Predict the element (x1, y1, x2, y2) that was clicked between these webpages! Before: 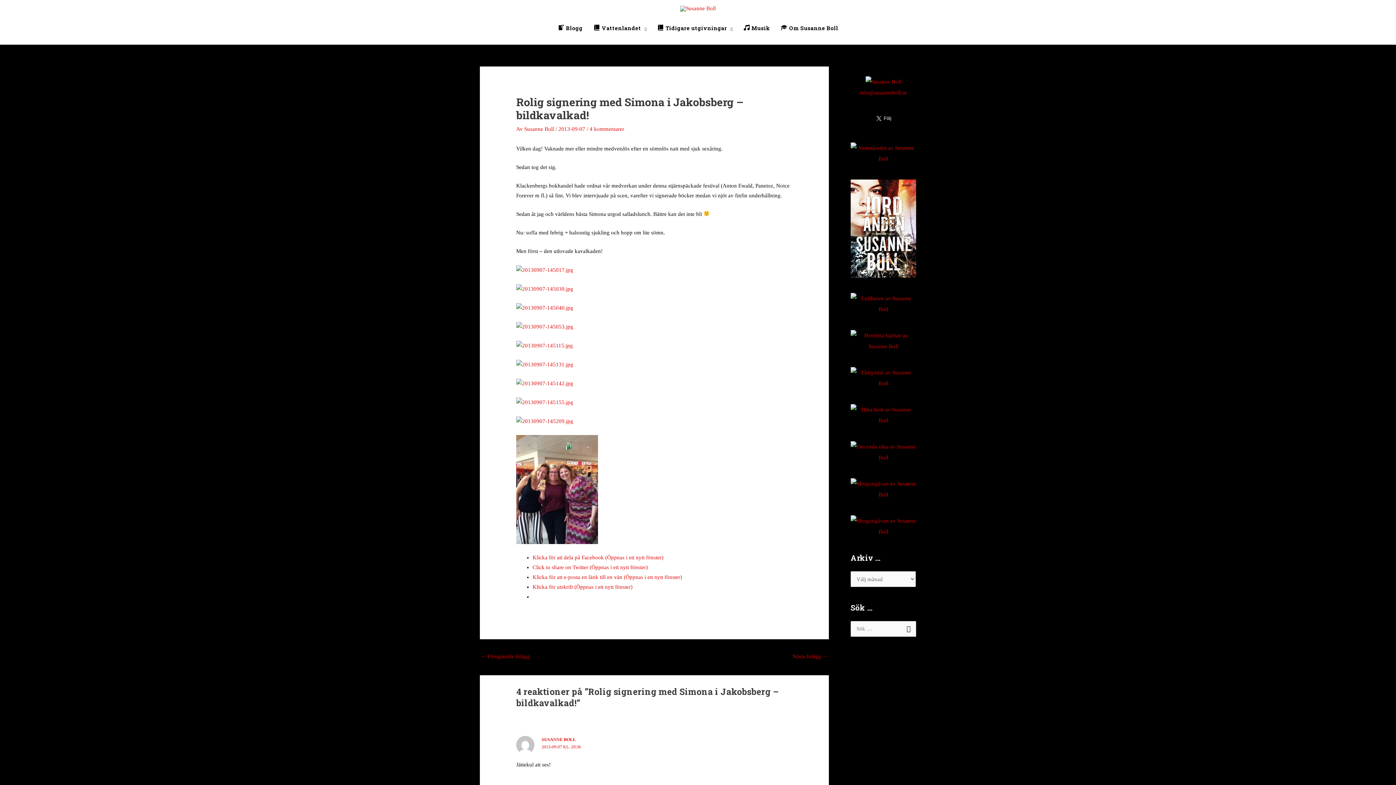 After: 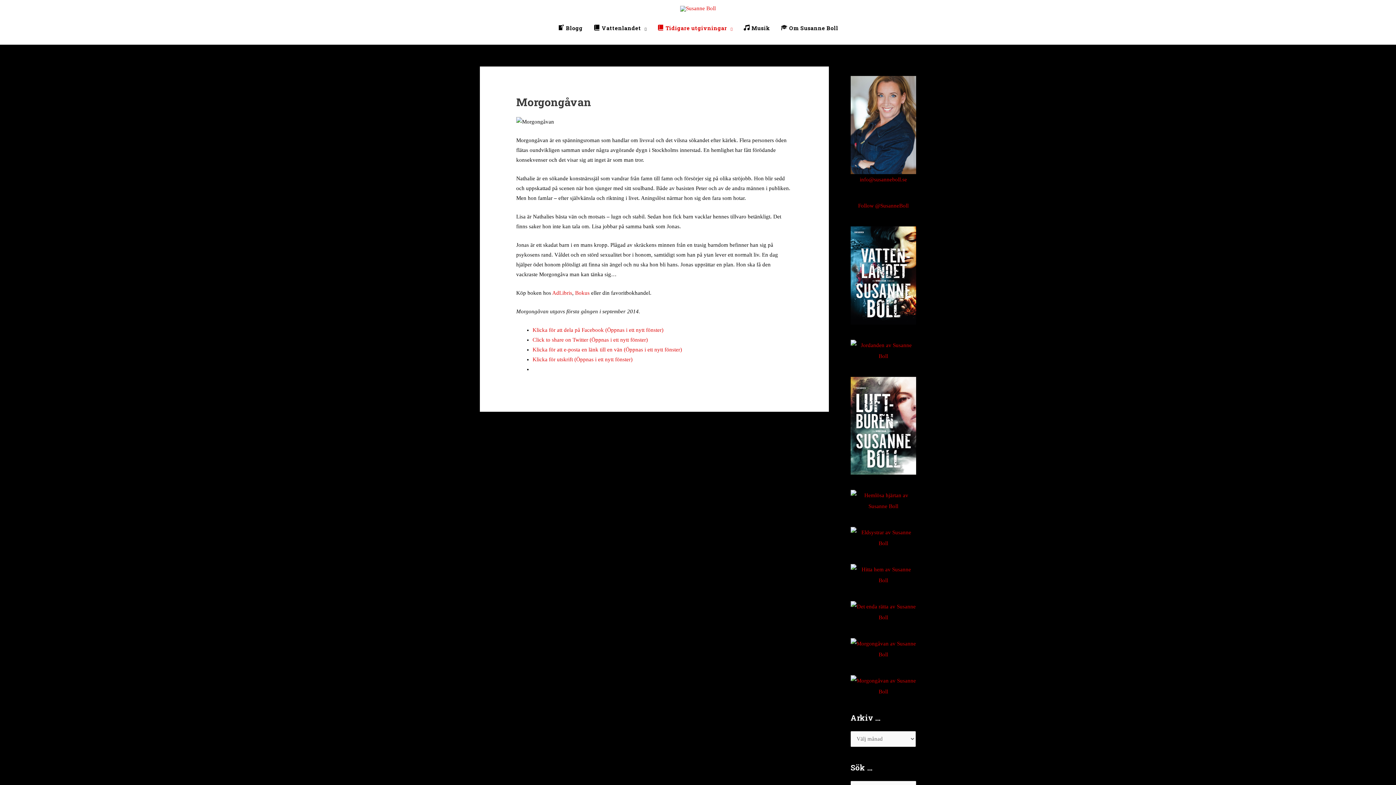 Action: bbox: (850, 523, 916, 529)